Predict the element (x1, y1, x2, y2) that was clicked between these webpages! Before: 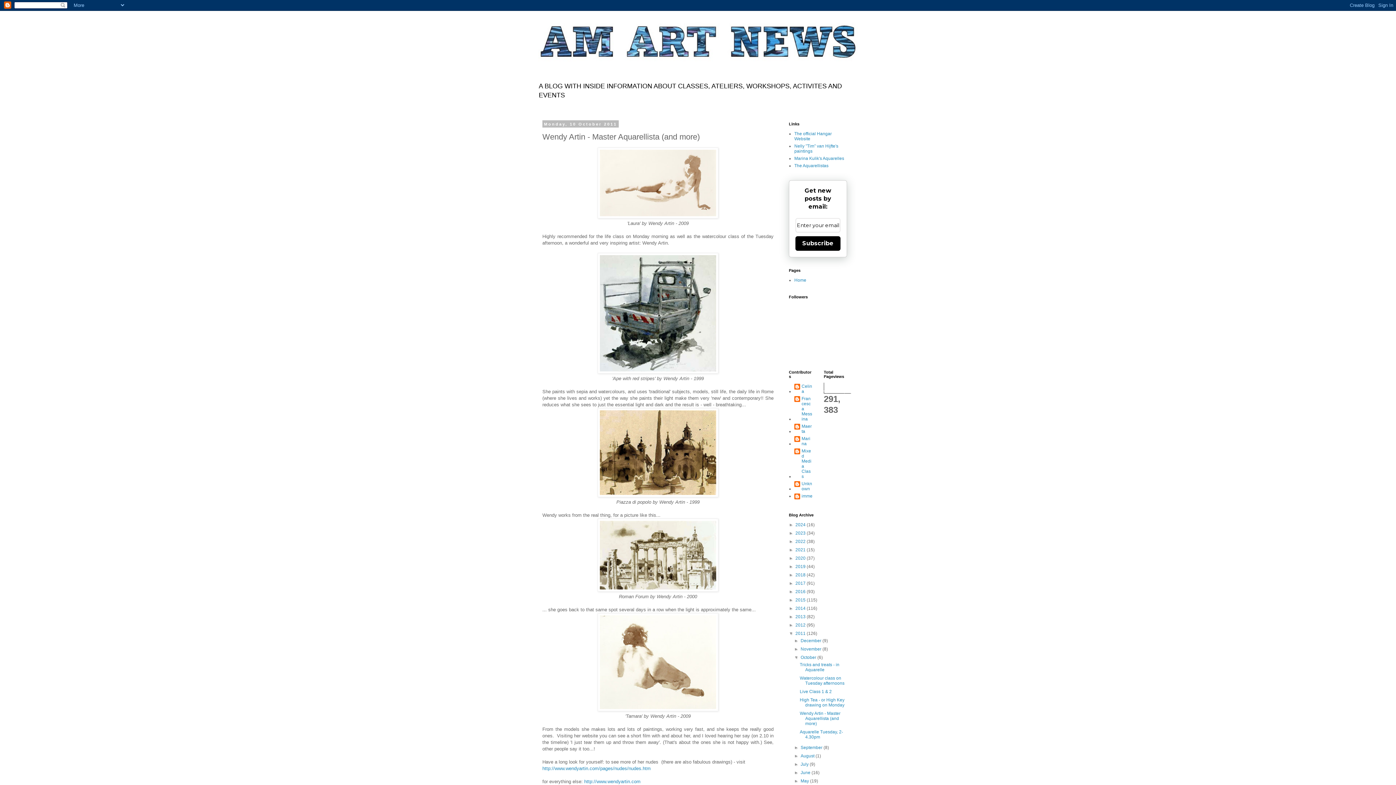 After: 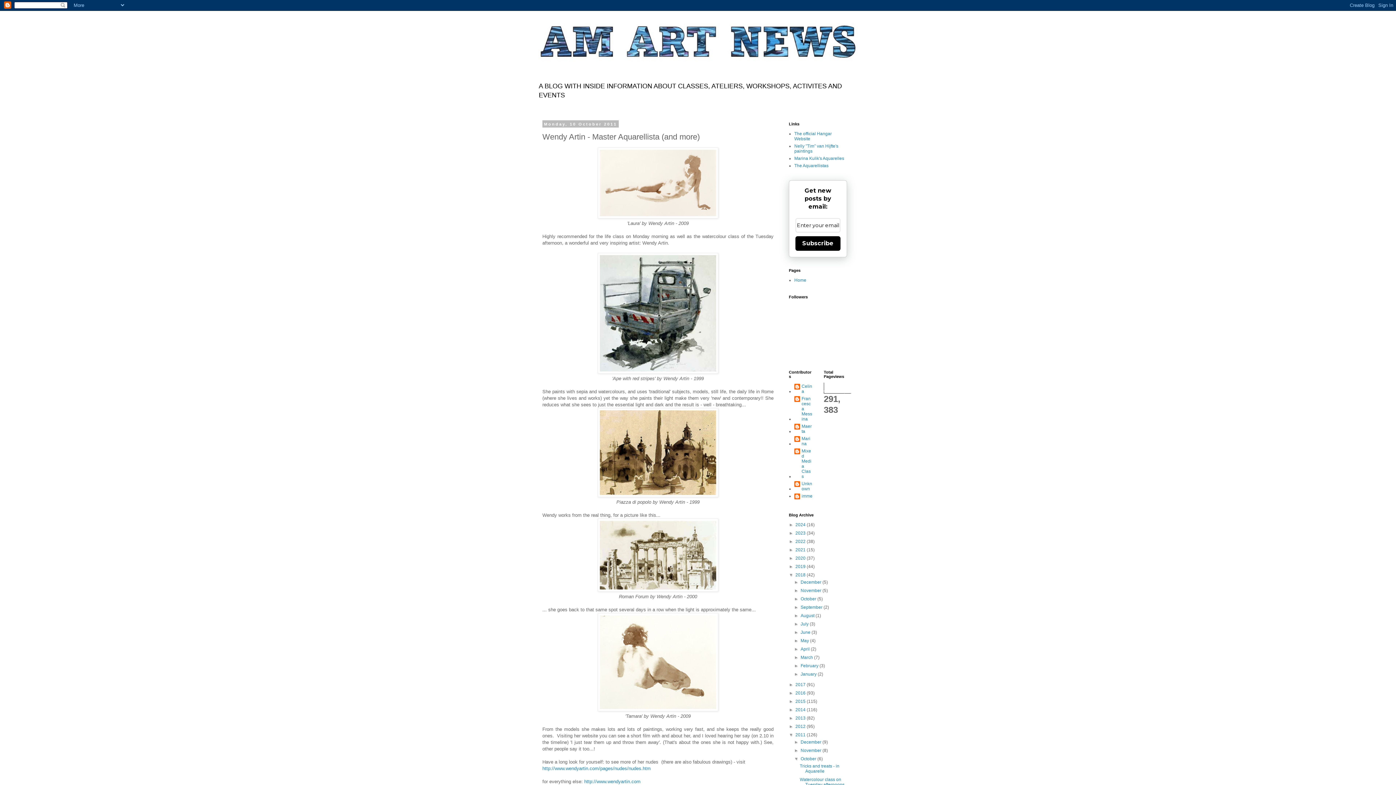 Action: bbox: (789, 572, 795, 577) label: ►  